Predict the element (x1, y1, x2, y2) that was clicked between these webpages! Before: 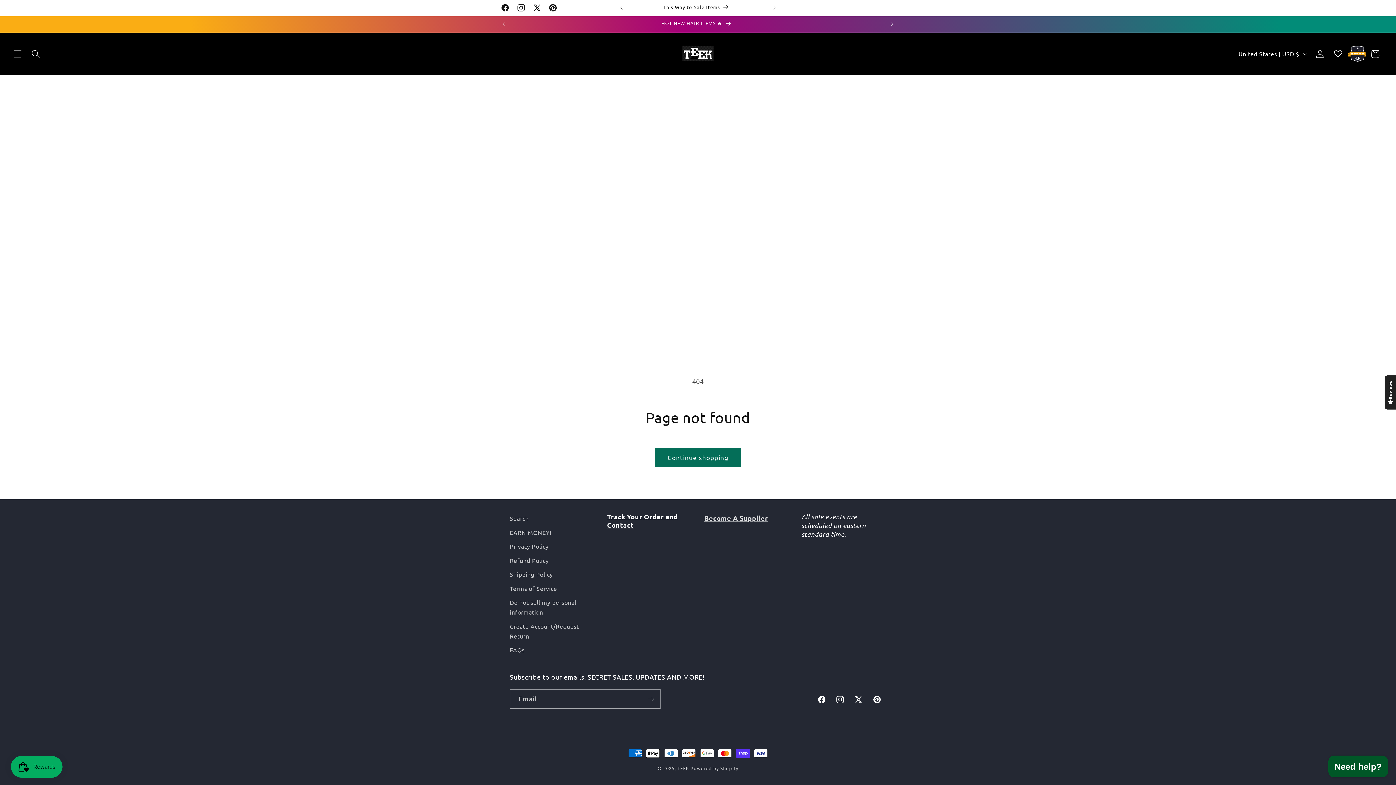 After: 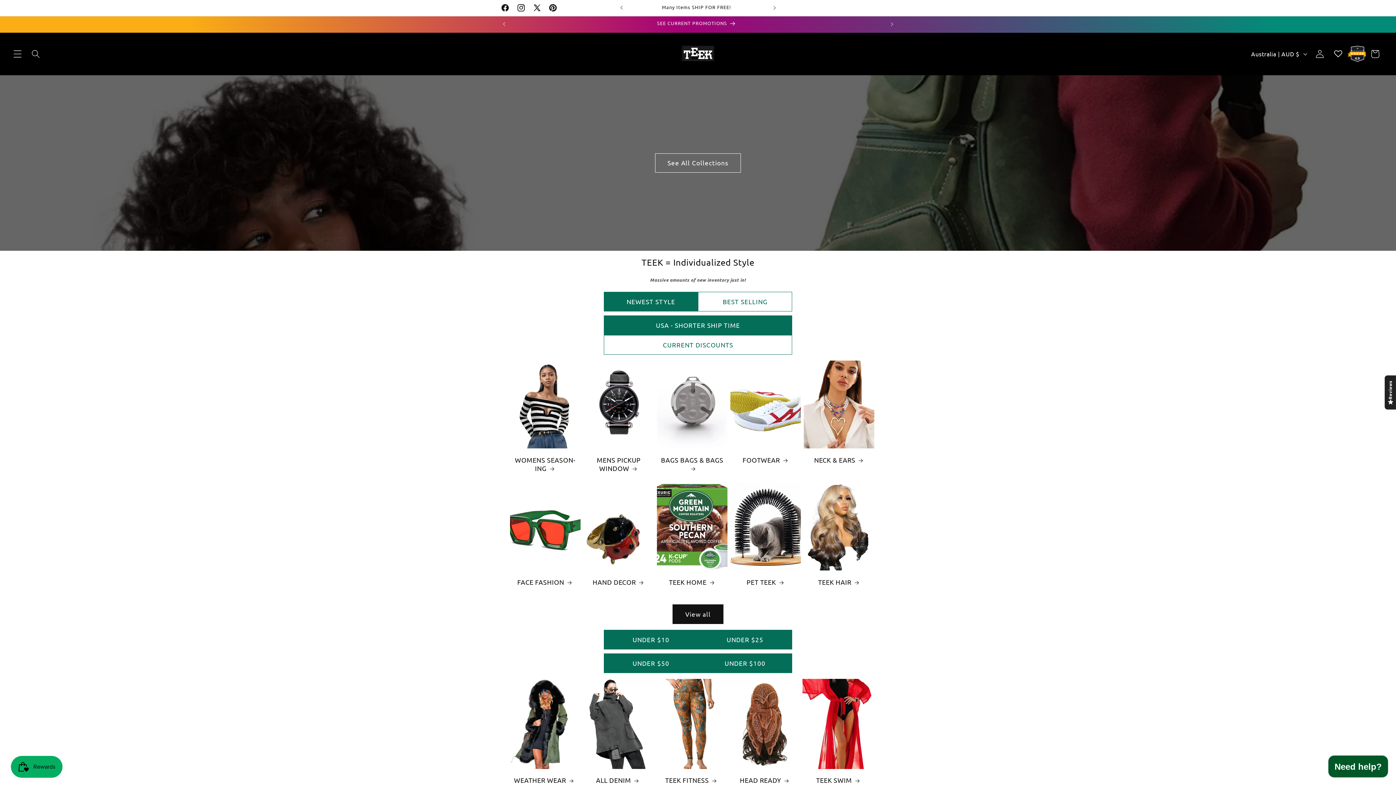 Action: bbox: (677, 765, 689, 771) label: TEEK